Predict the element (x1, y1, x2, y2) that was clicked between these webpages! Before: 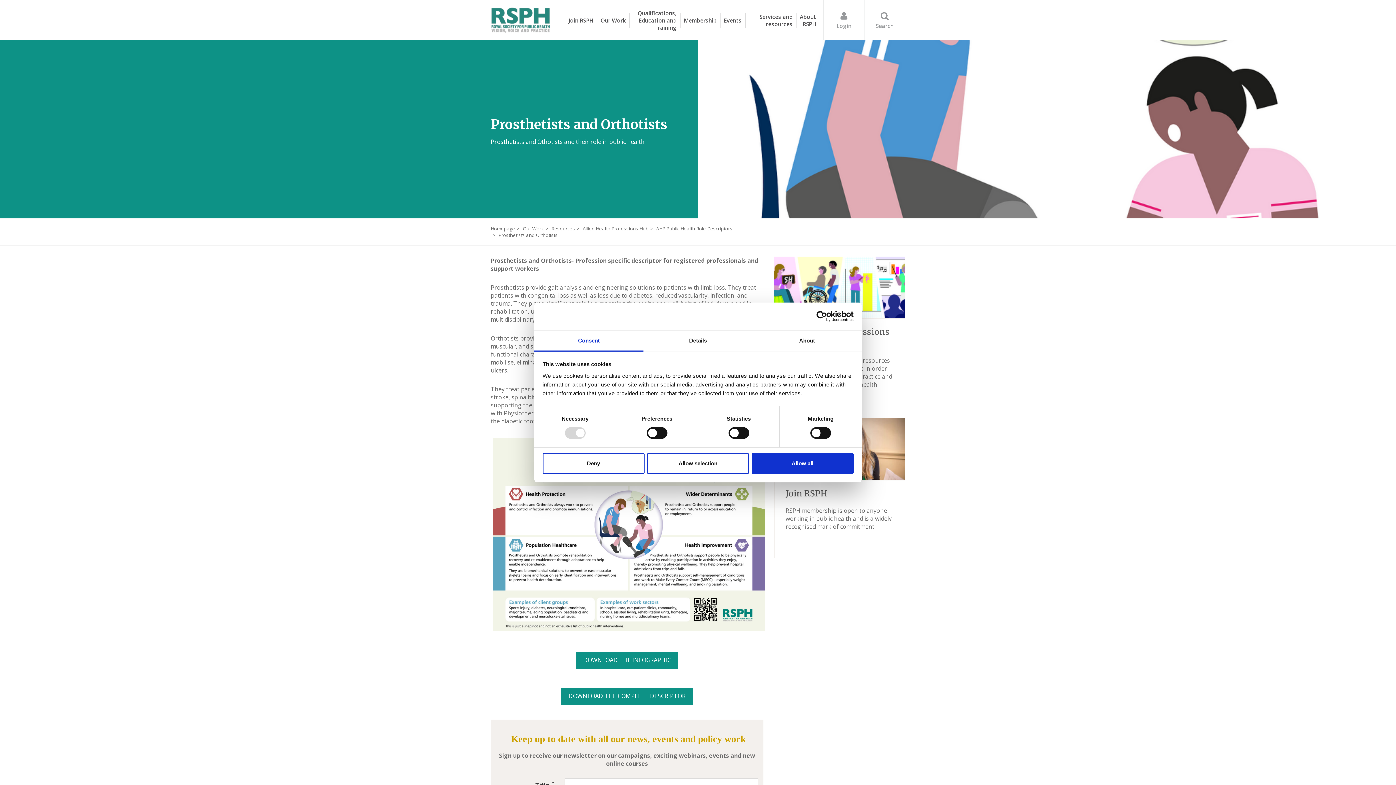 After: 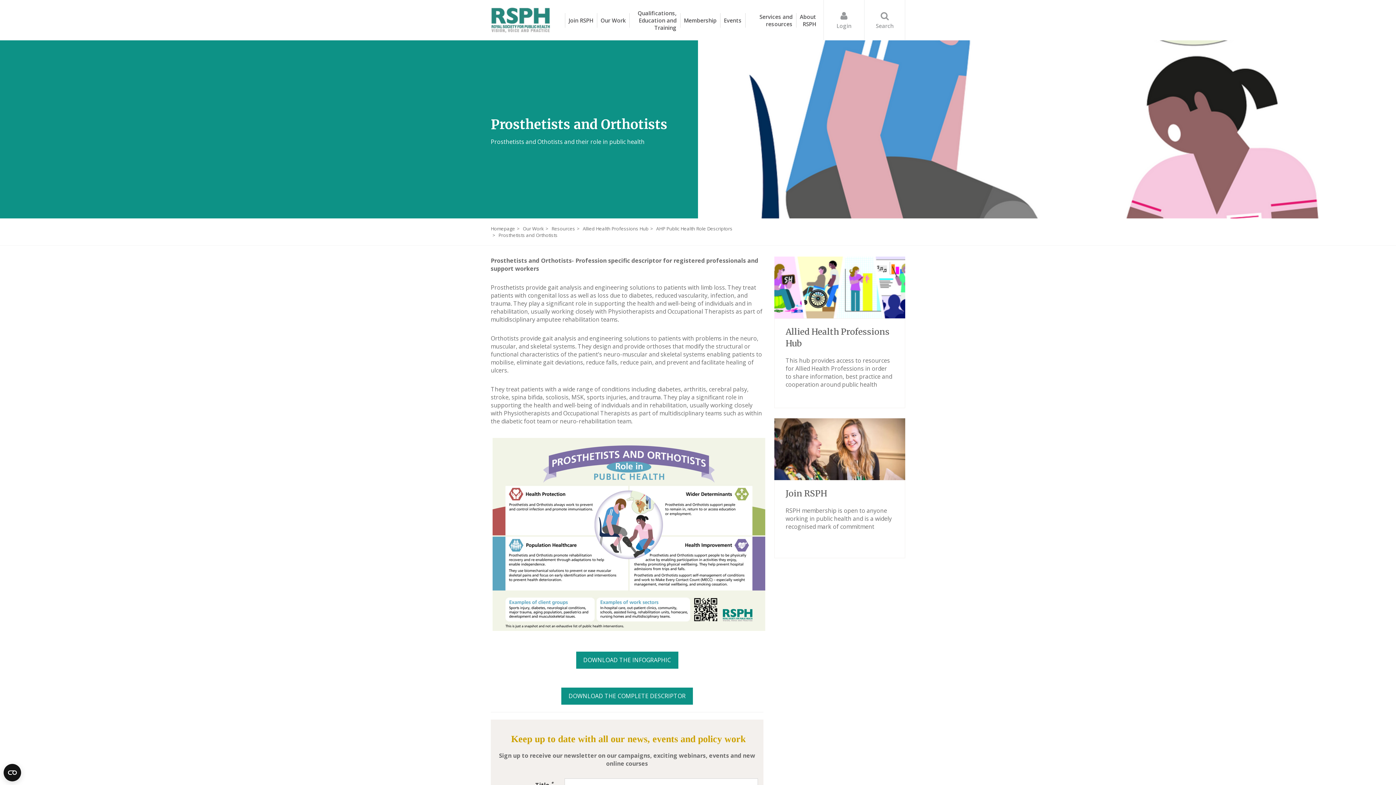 Action: label: Deny bbox: (542, 453, 644, 474)